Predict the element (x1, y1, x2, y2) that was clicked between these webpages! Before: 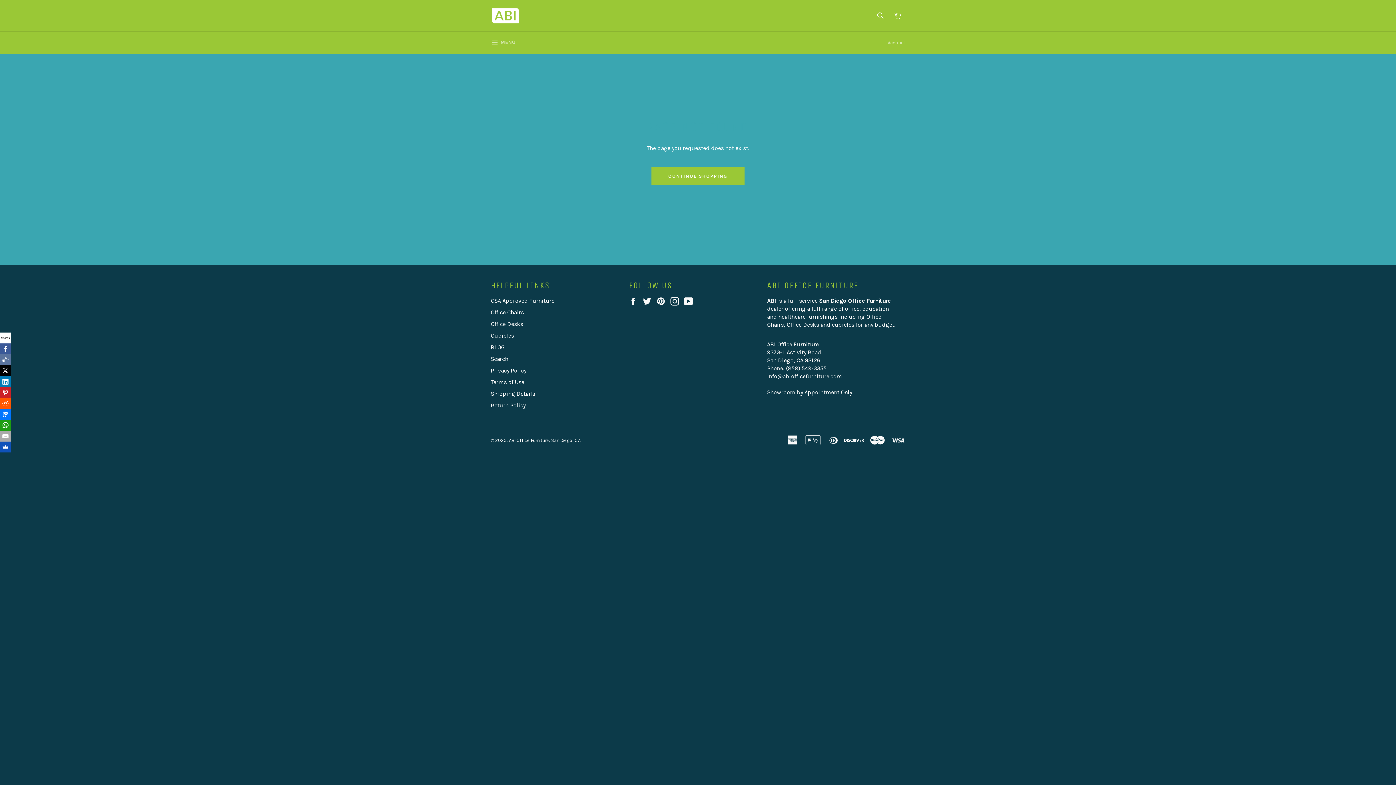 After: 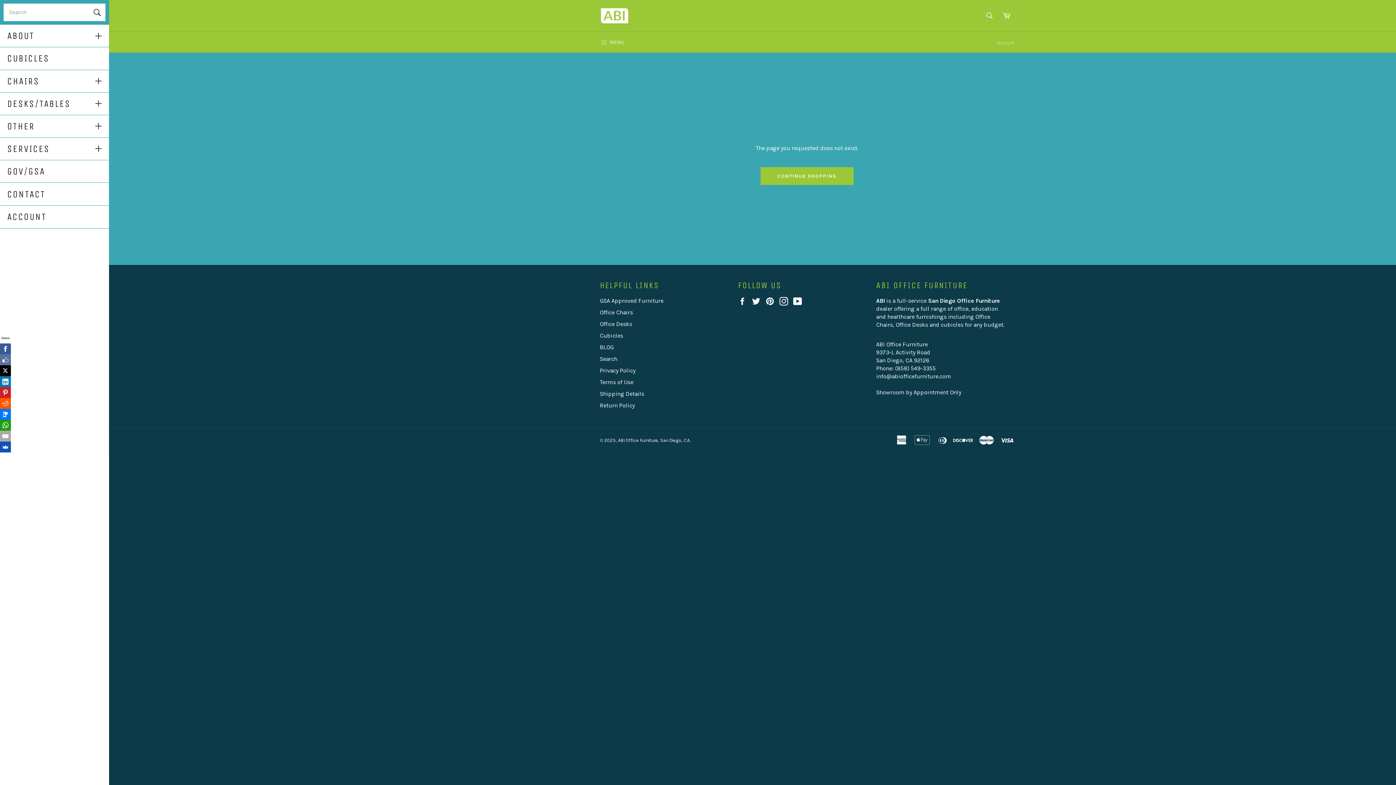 Action: bbox: (483, 31, 523, 54) label:  MENU
SITE NAVIGATION